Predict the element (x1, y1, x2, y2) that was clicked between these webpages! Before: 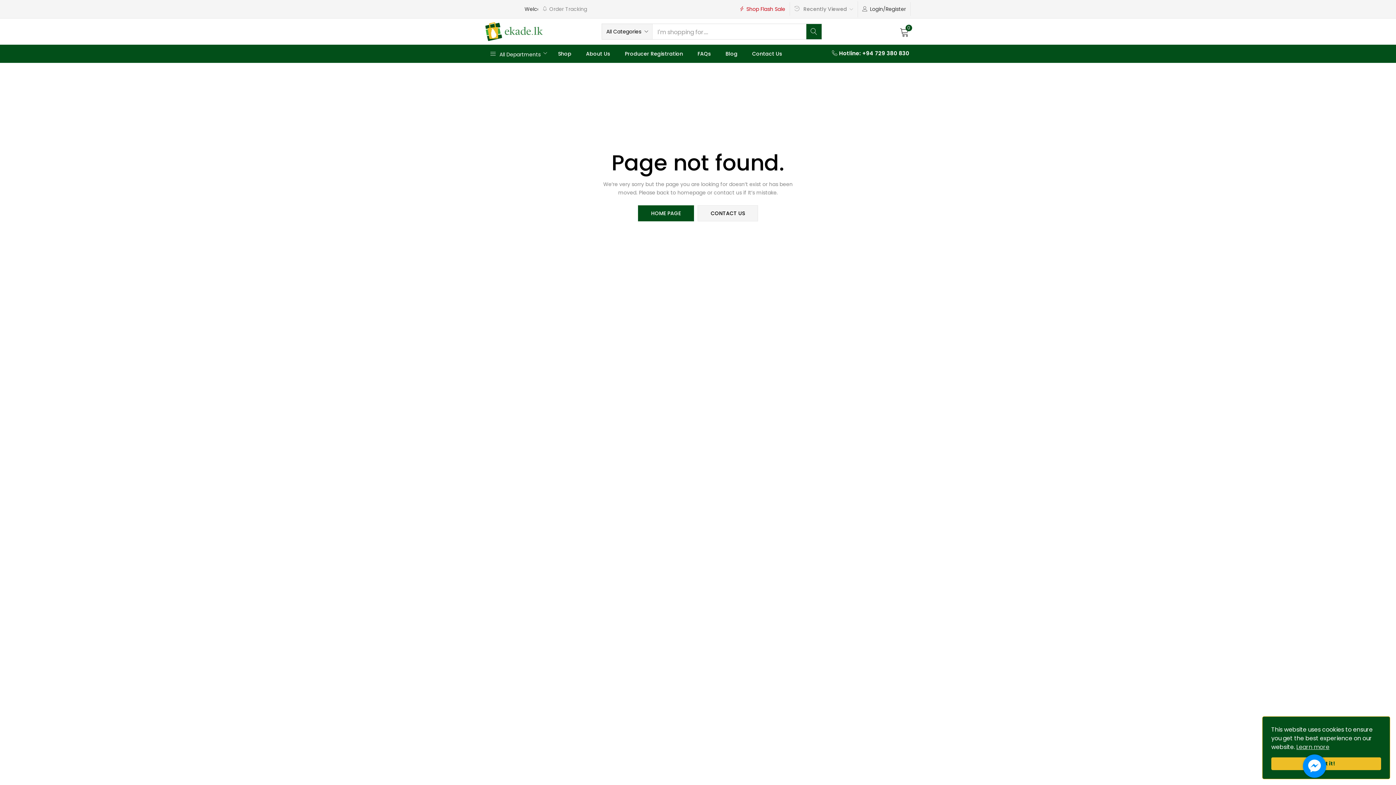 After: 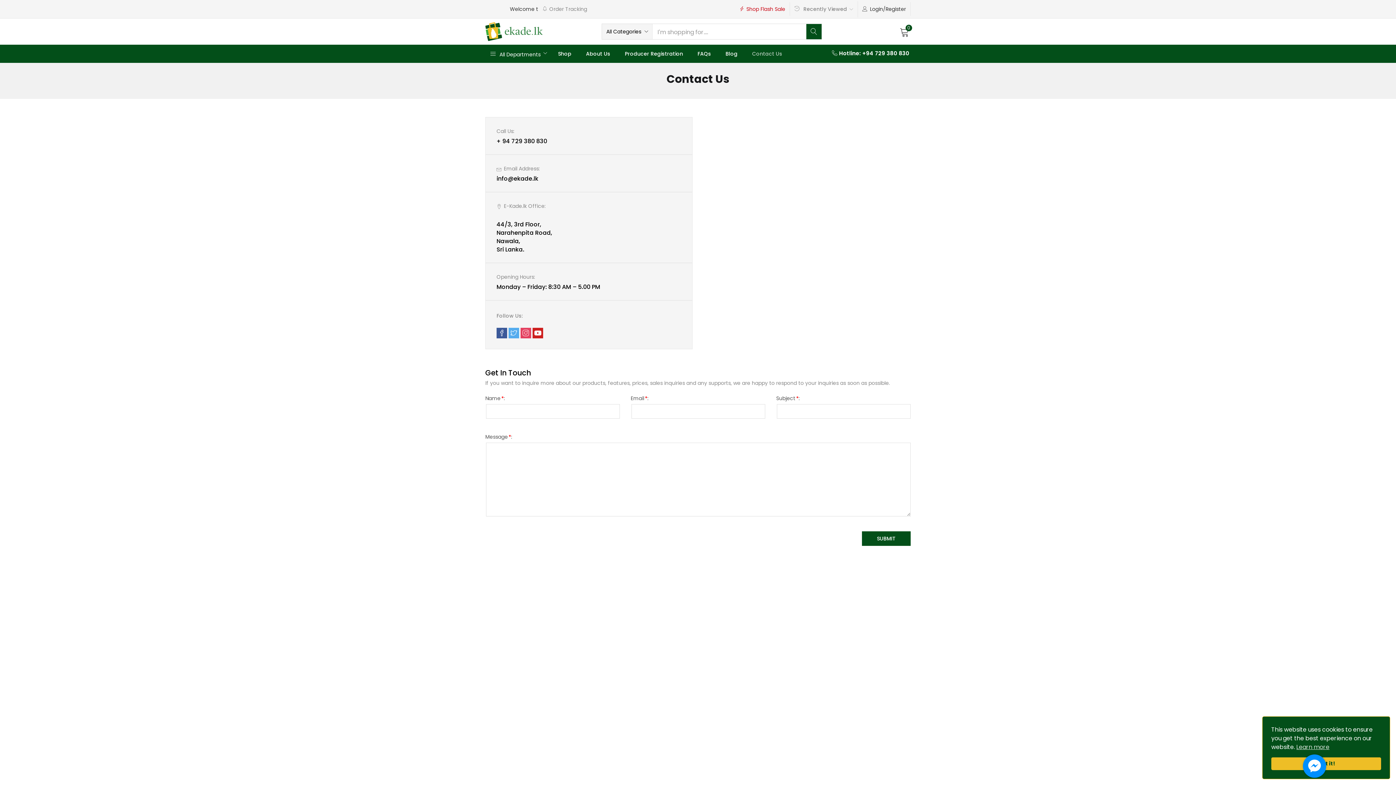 Action: label: Contact Us bbox: (745, 44, 789, 62)